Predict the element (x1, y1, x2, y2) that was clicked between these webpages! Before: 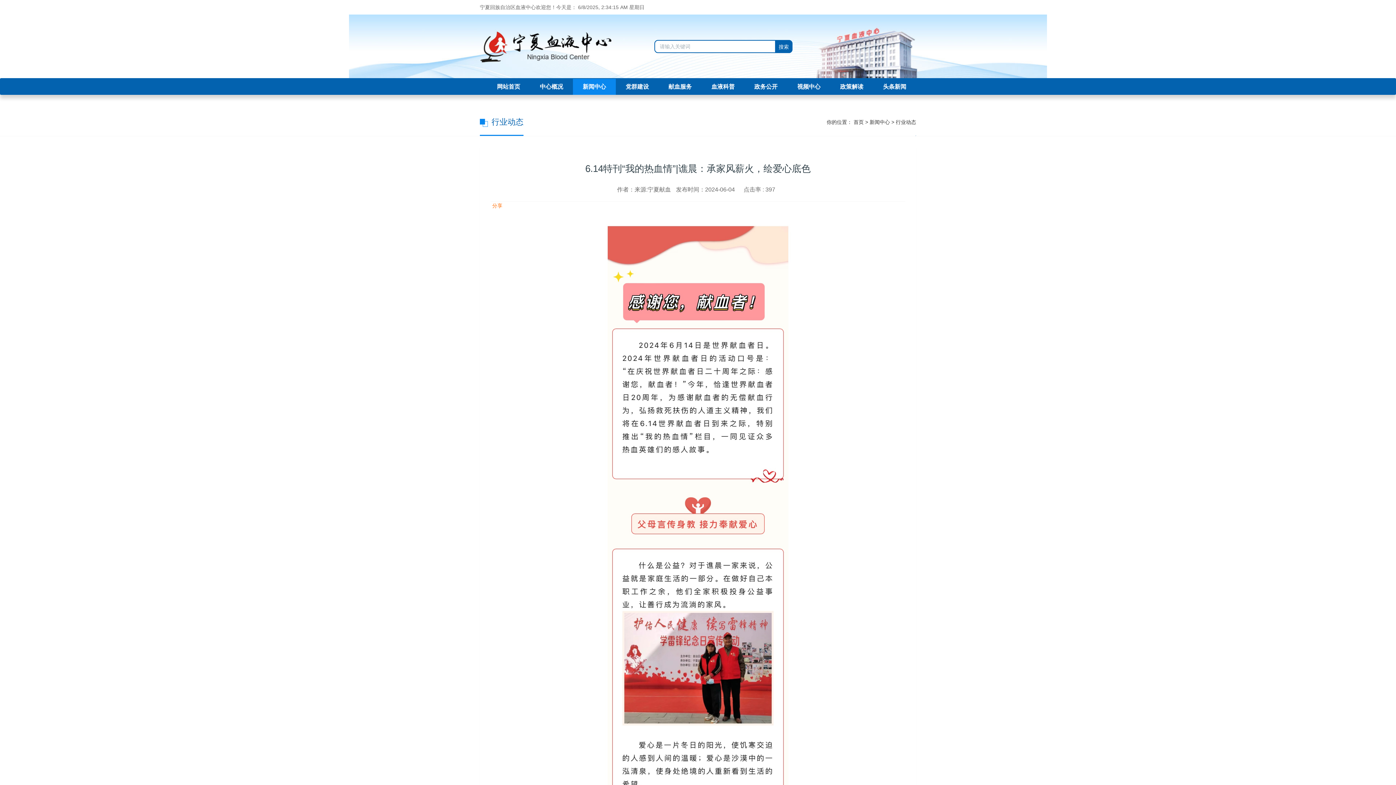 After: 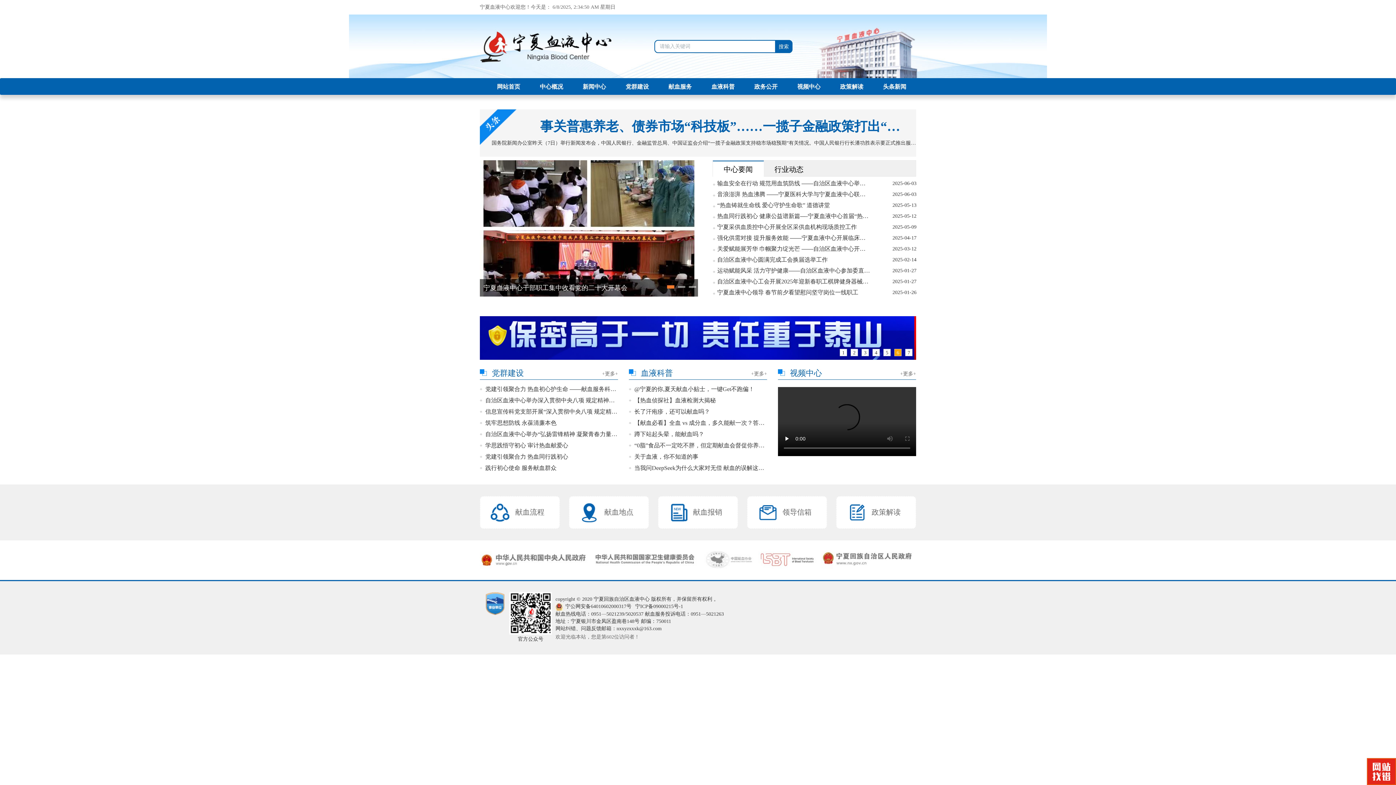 Action: label: 首页 bbox: (853, 119, 864, 125)